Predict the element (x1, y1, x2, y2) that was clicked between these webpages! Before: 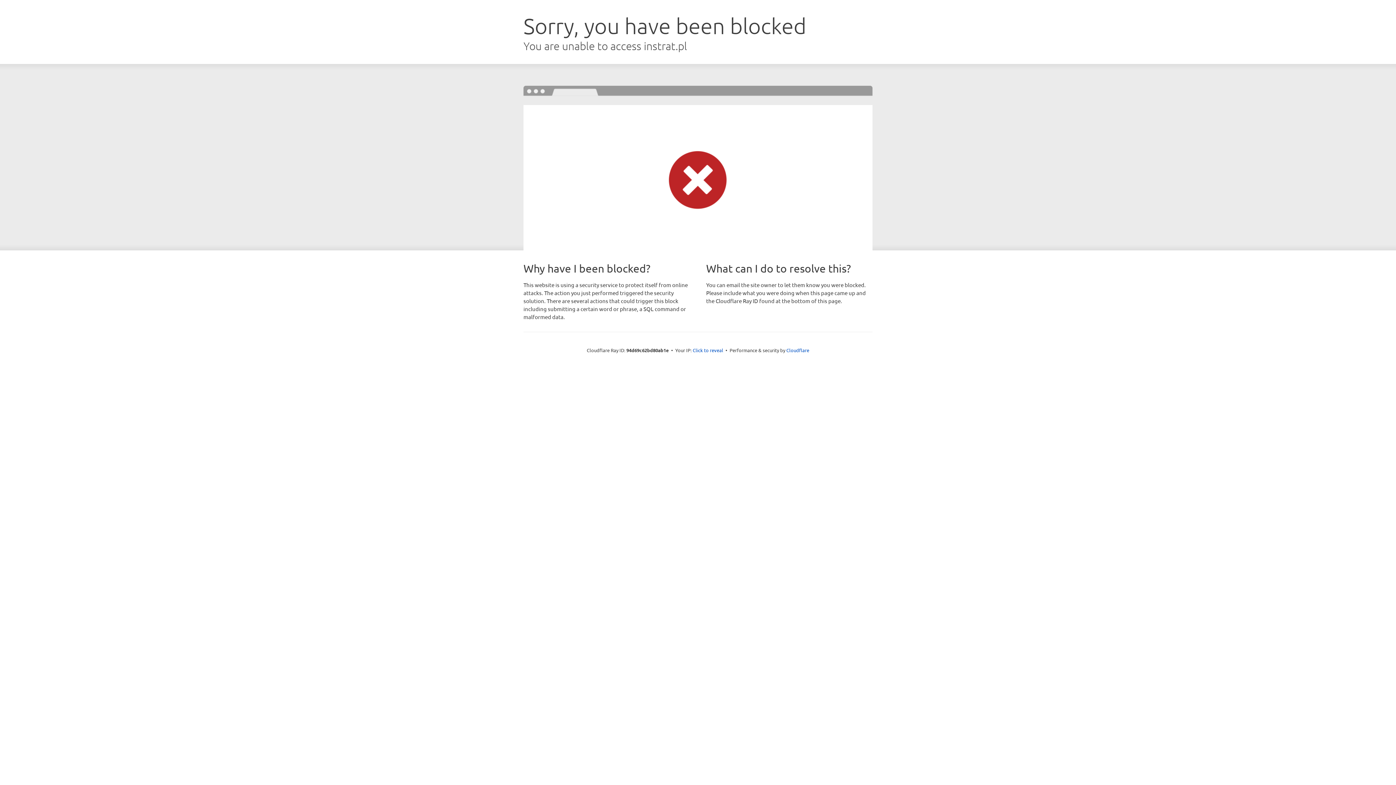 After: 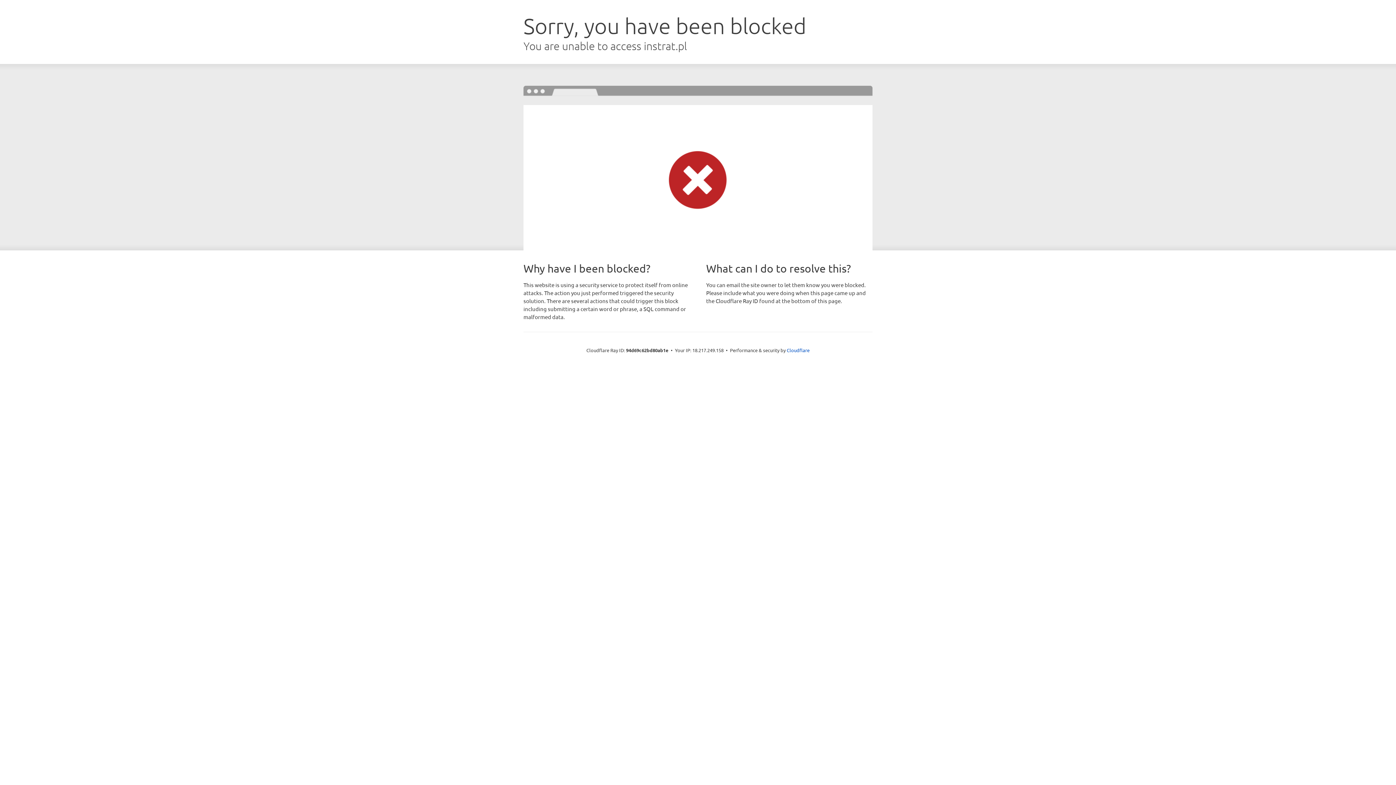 Action: bbox: (692, 346, 723, 353) label: Click to reveal